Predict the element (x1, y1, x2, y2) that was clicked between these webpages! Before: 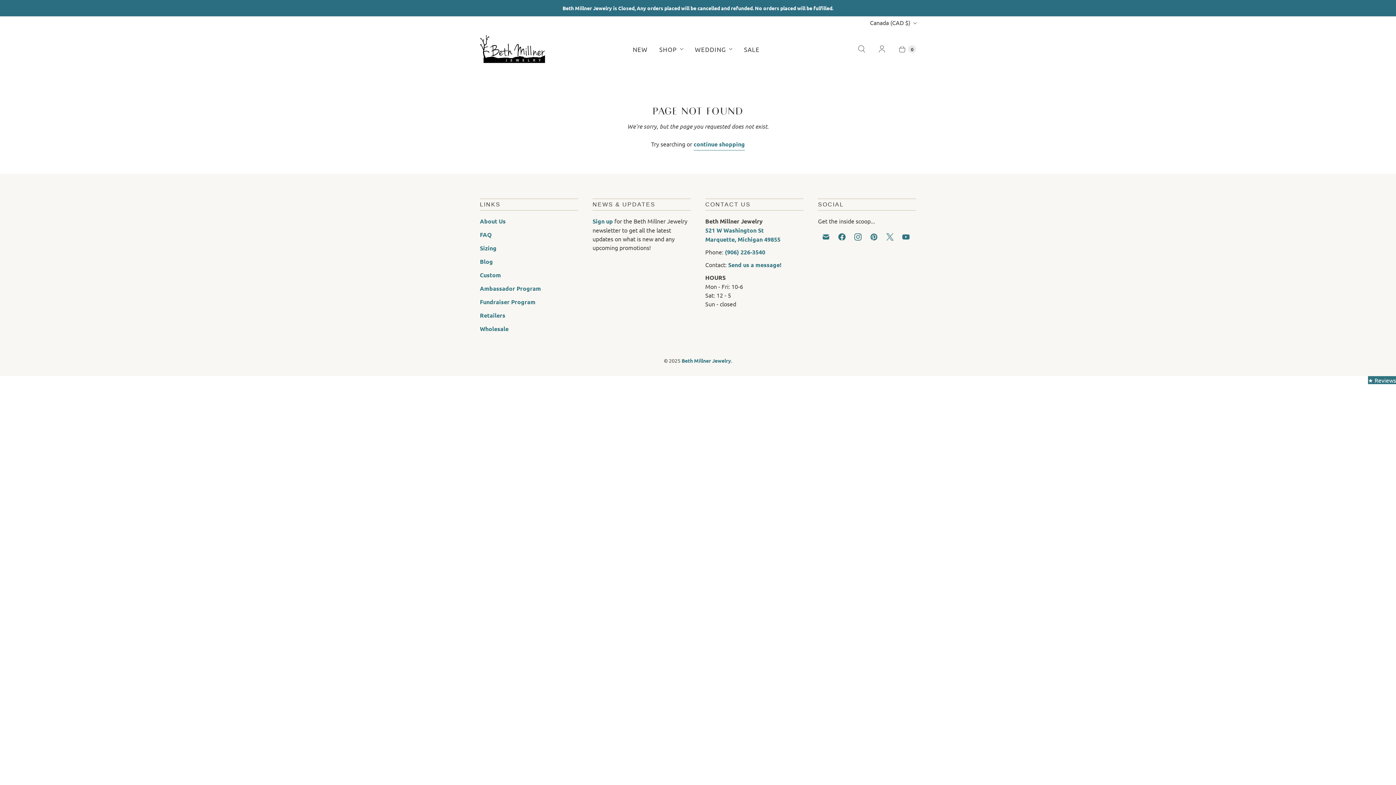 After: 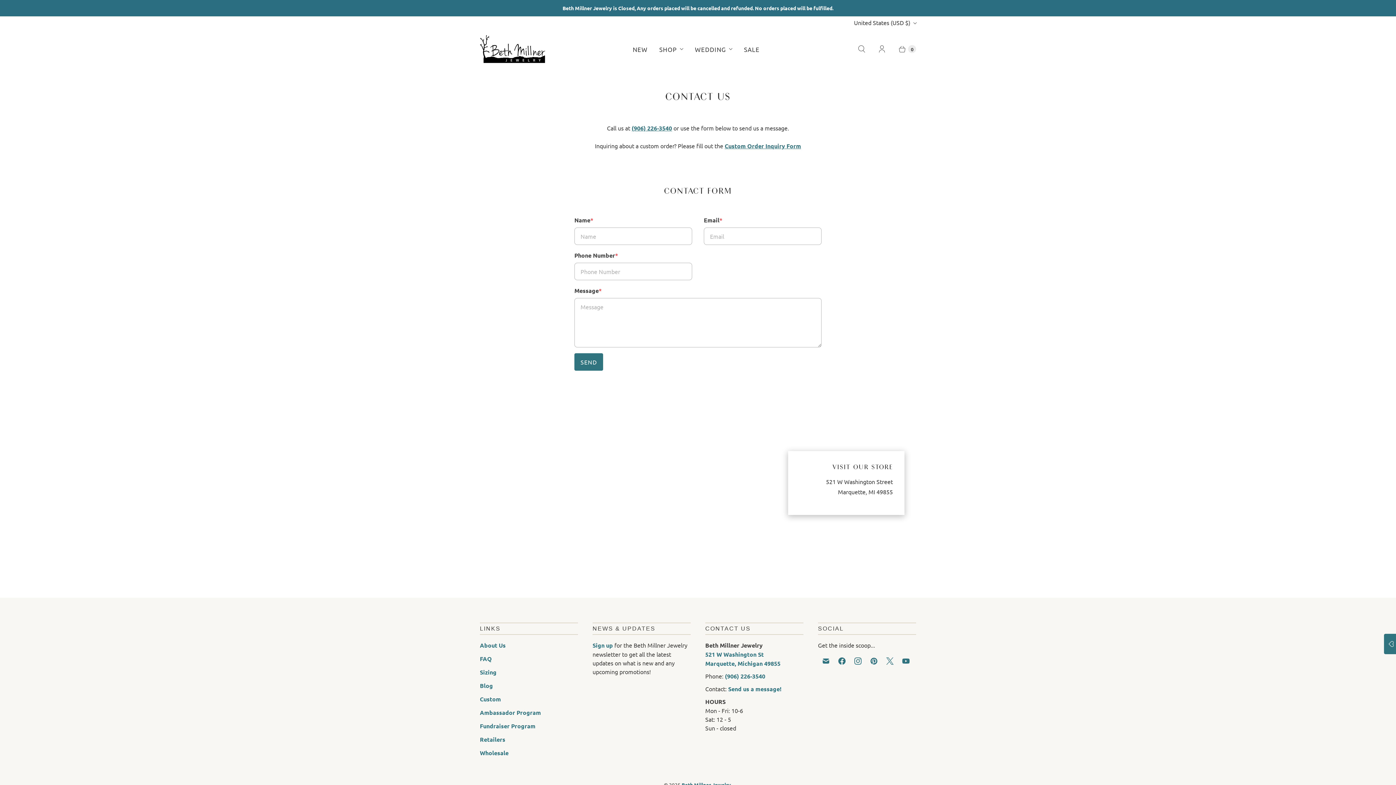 Action: label: Send us a message! bbox: (728, 261, 781, 268)